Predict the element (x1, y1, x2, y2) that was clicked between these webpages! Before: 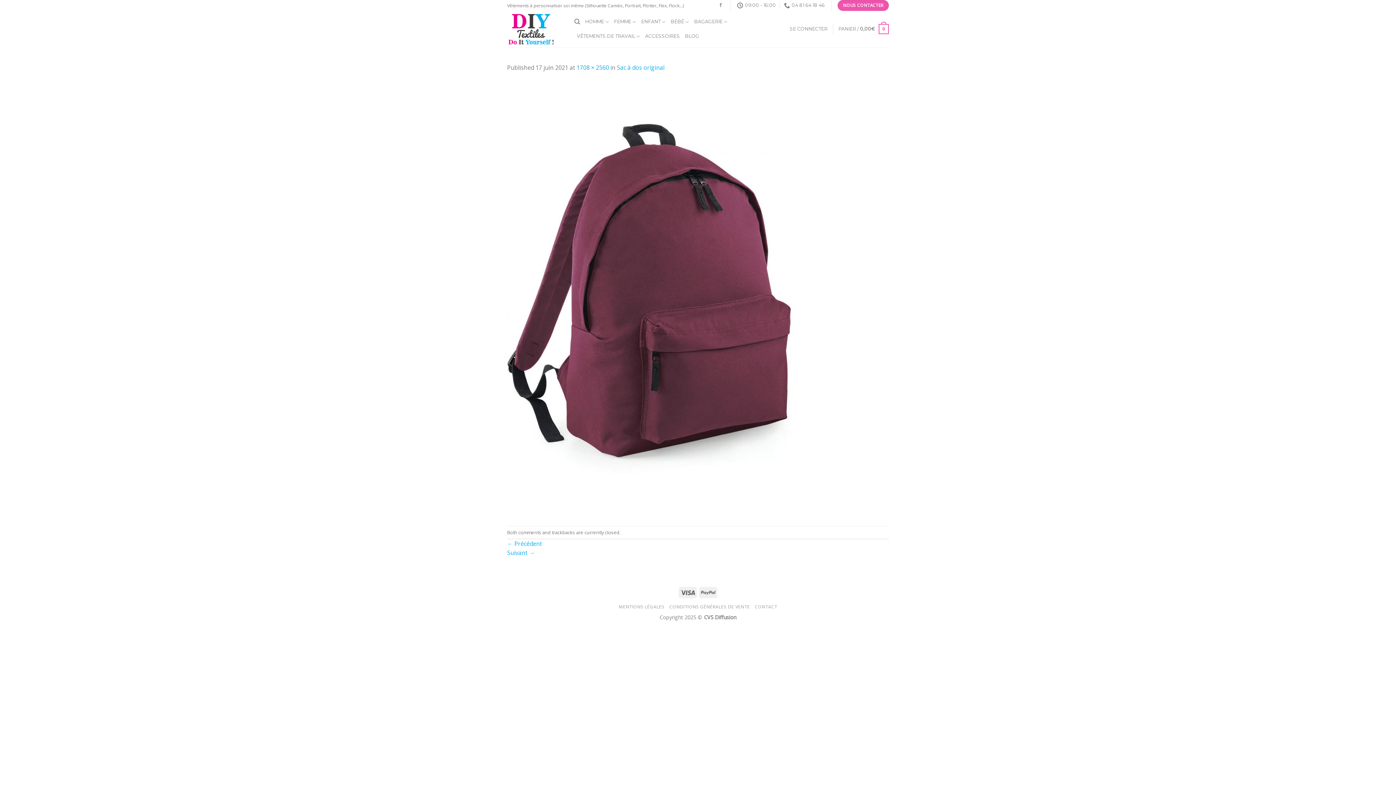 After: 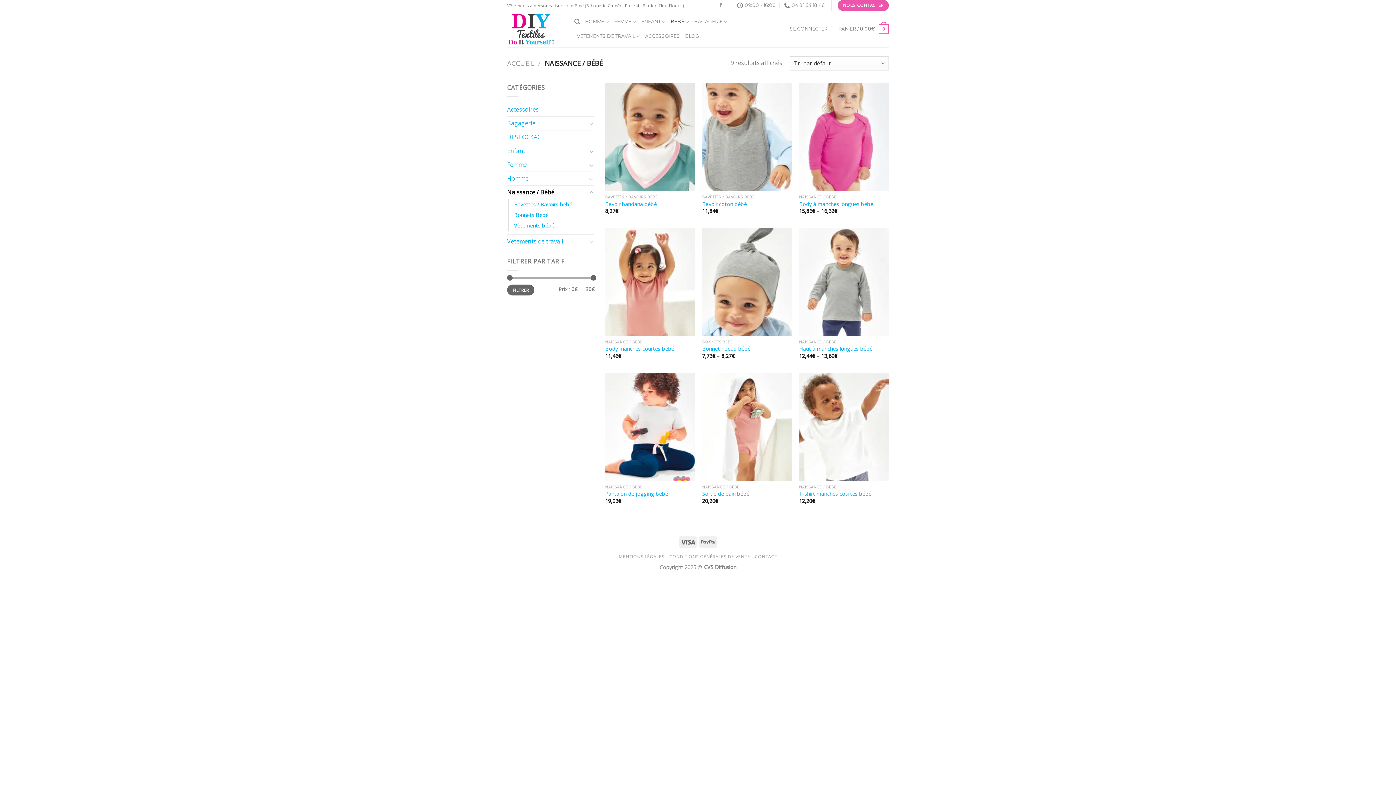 Action: label: BÉBÉ bbox: (670, 14, 689, 29)